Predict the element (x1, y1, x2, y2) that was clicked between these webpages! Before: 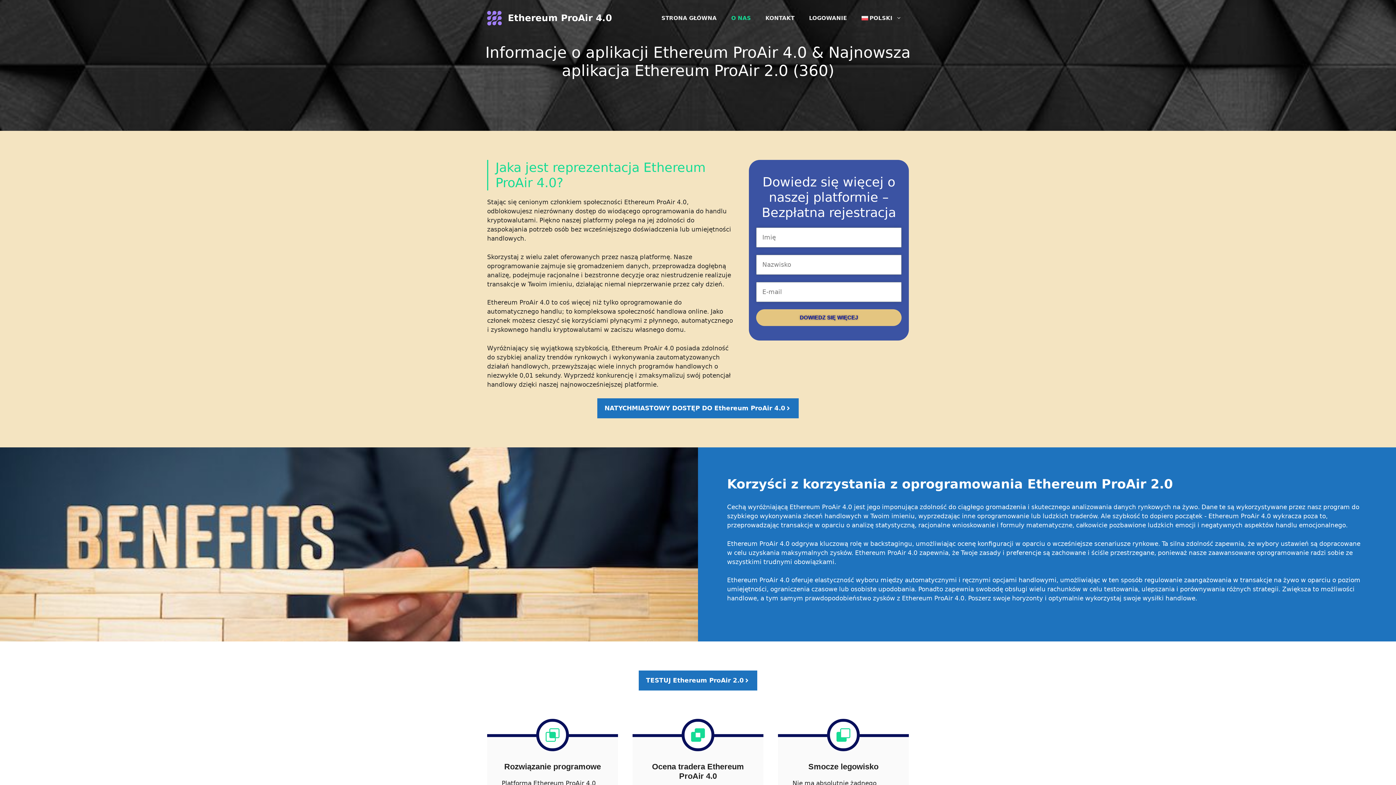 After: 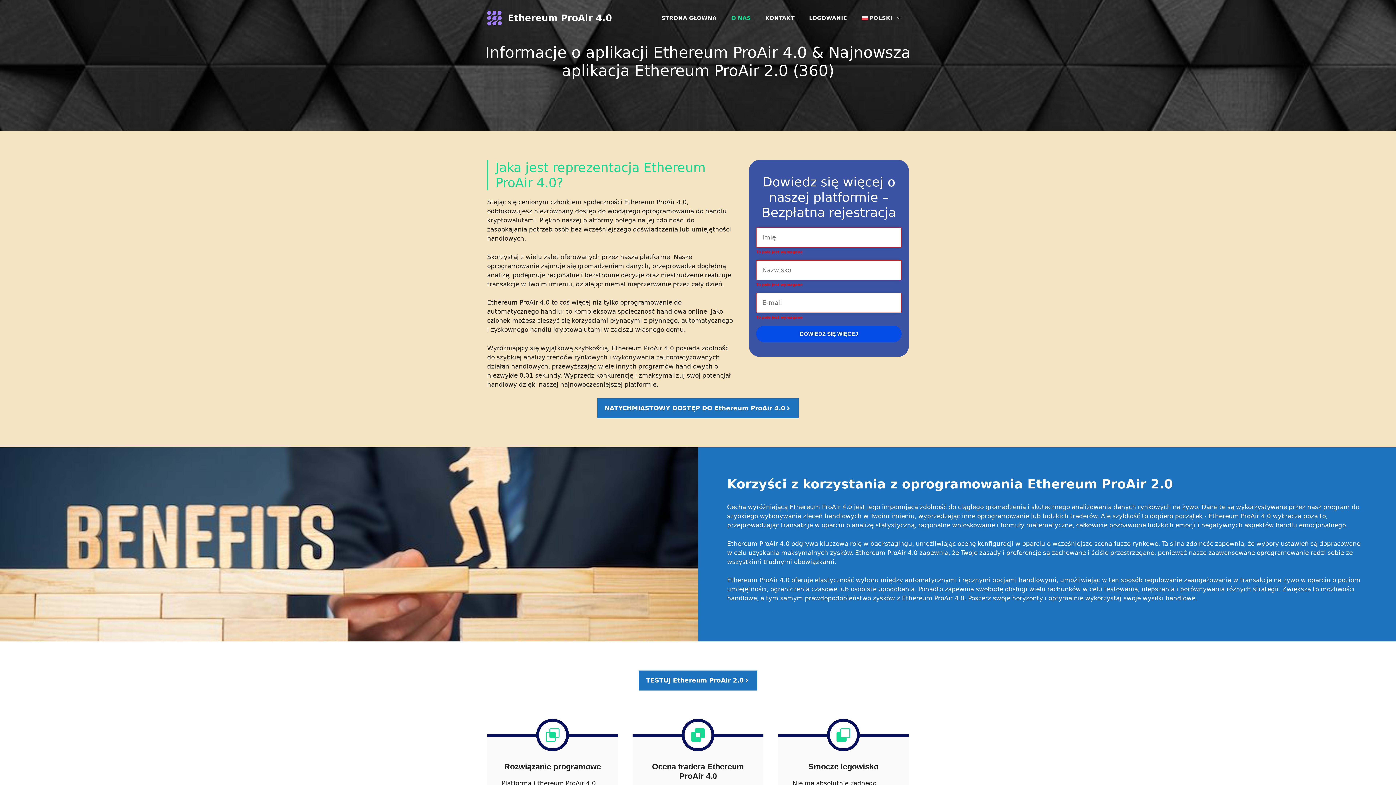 Action: bbox: (756, 309, 901, 326) label: DOWIEDZ SIĘ WIĘCEJ